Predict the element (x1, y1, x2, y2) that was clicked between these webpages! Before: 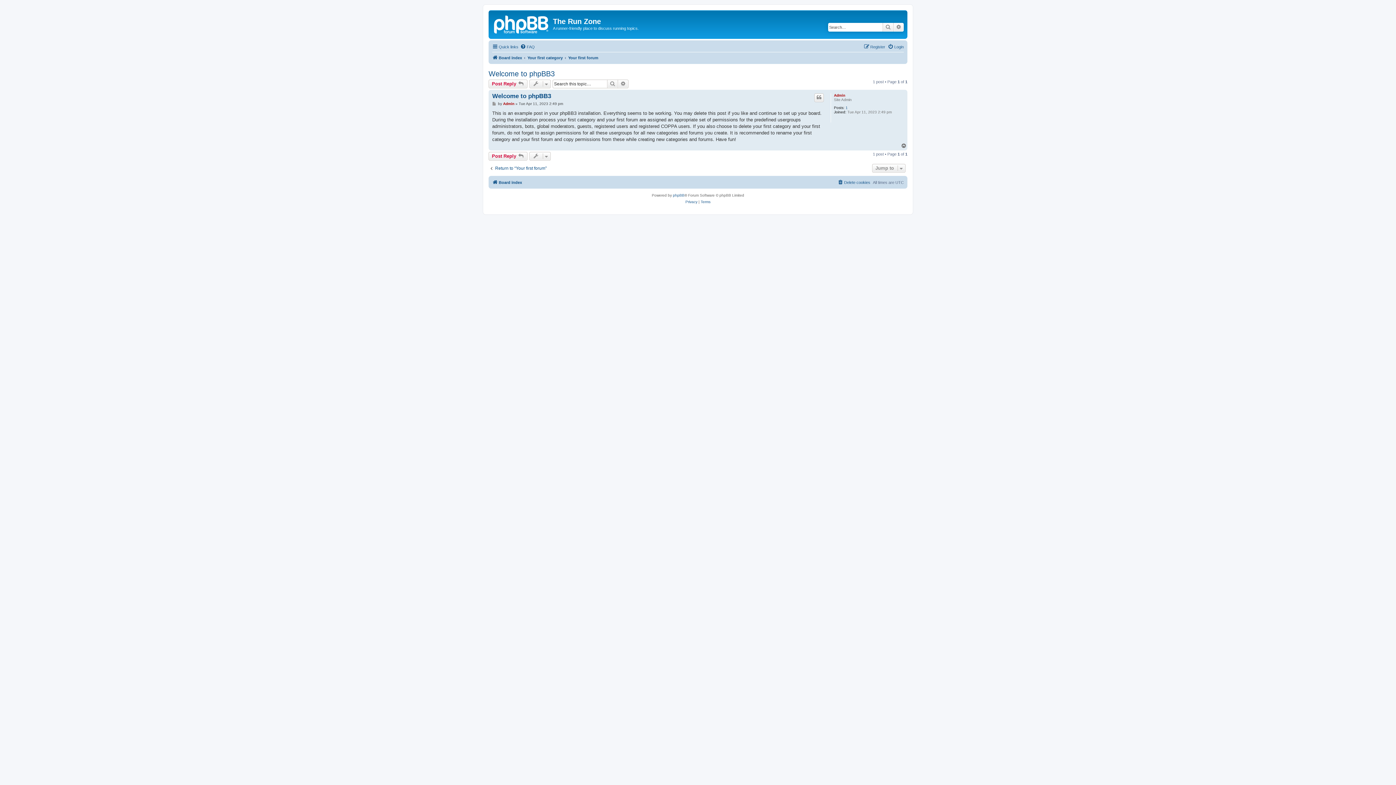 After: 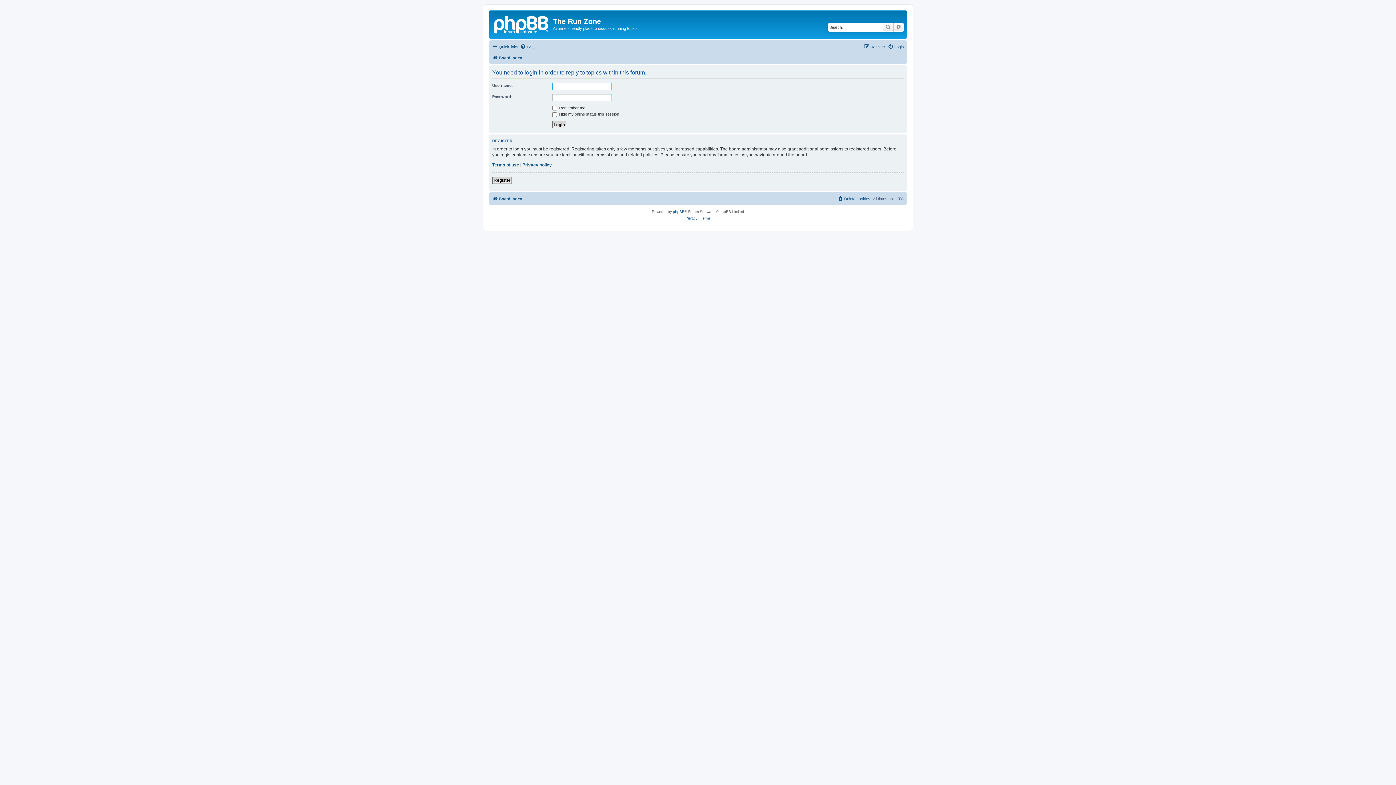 Action: label: Post Reply  bbox: (488, 151, 527, 160)